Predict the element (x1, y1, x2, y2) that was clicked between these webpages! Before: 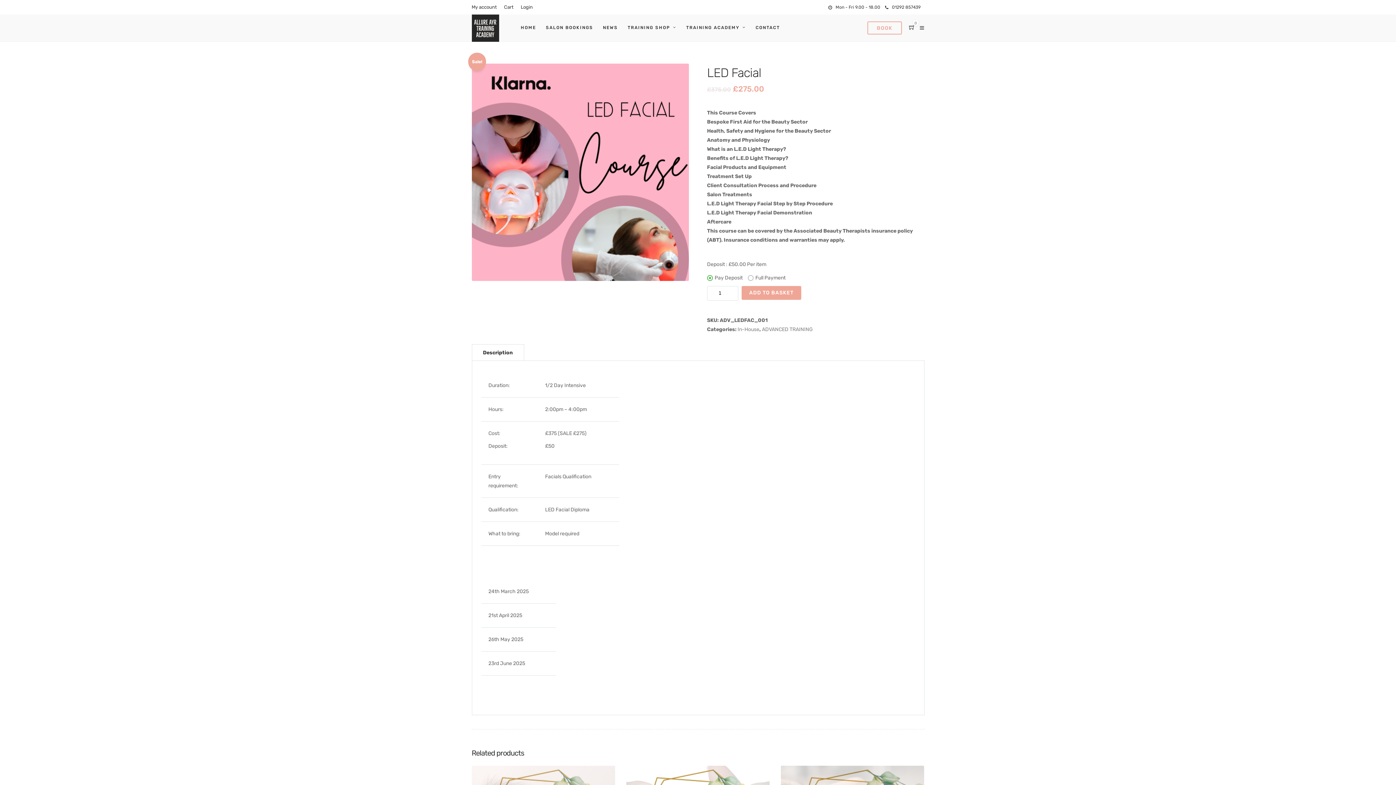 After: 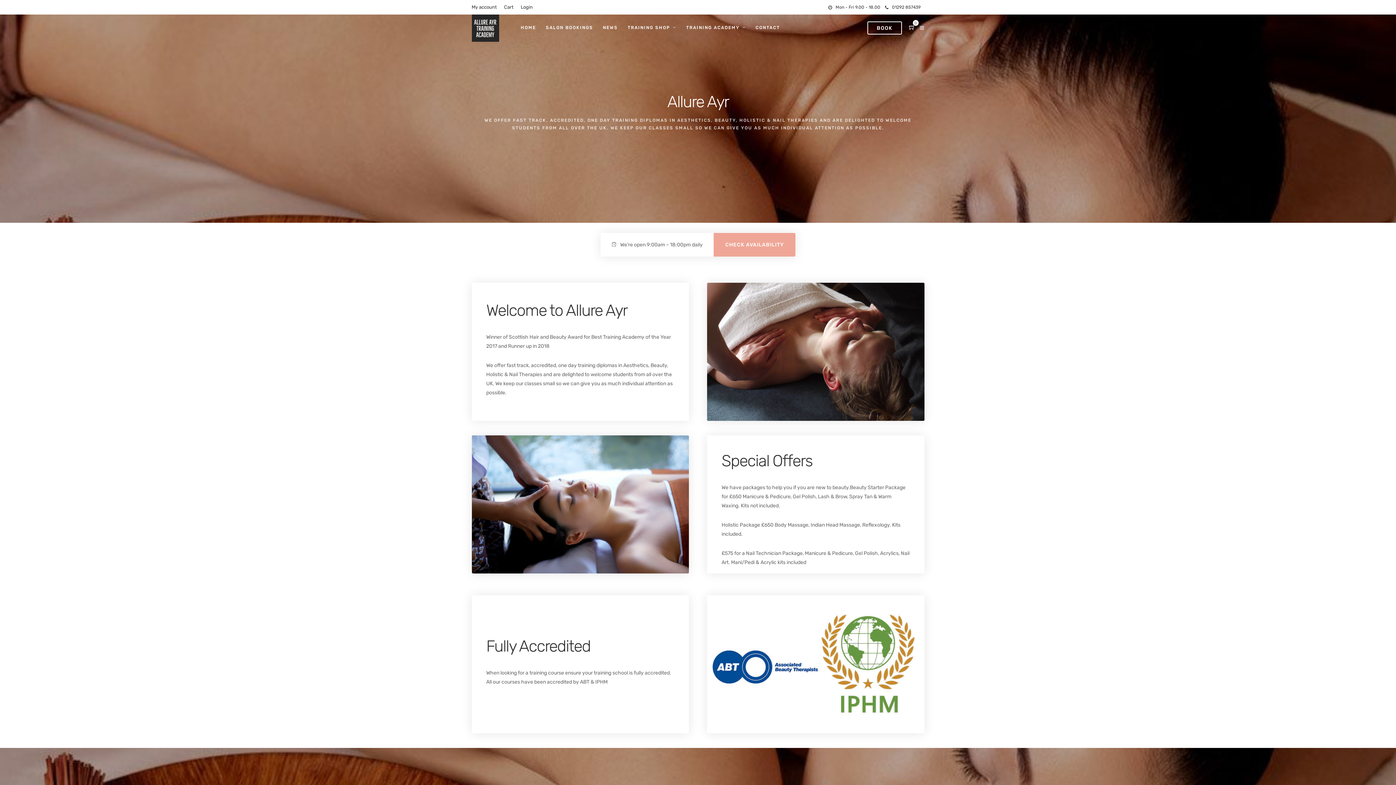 Action: bbox: (471, 14, 499, 41)